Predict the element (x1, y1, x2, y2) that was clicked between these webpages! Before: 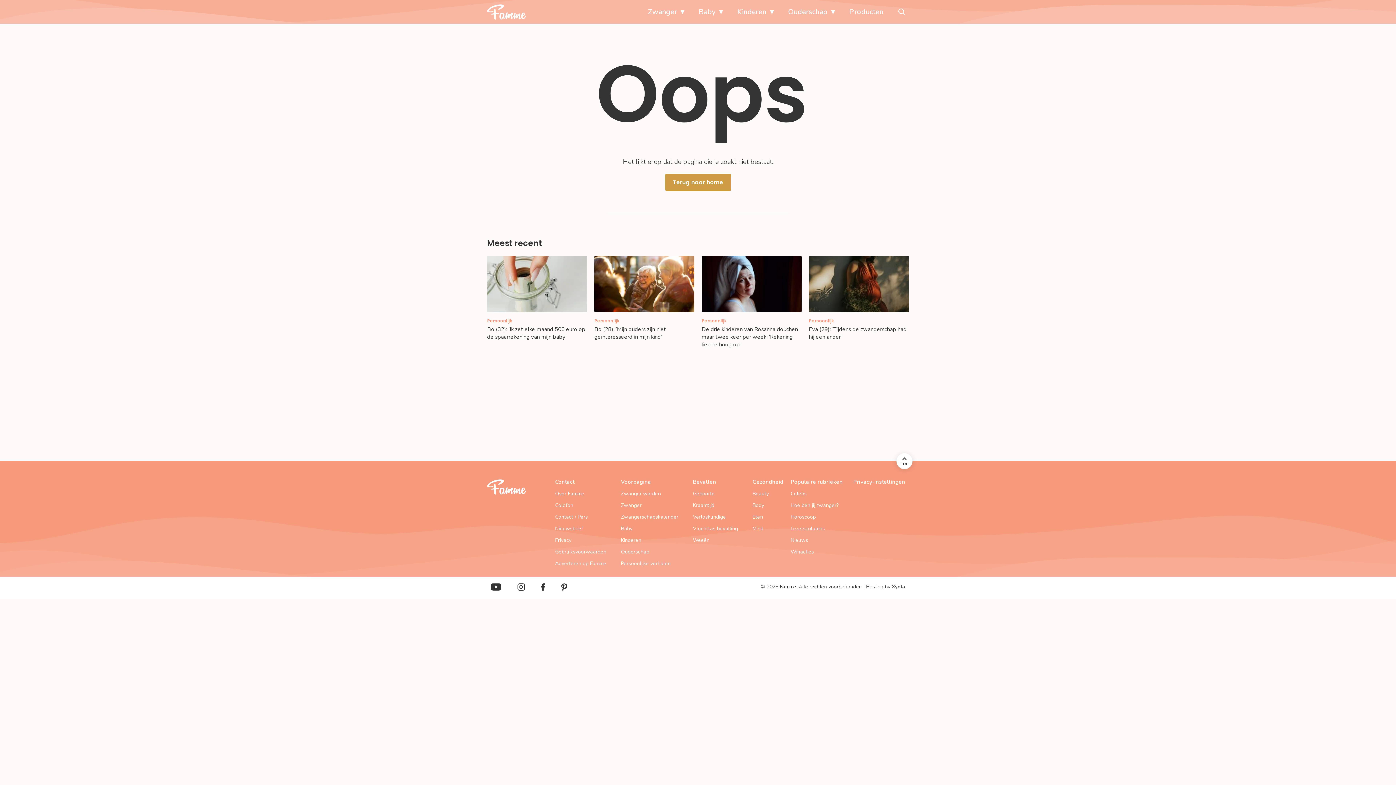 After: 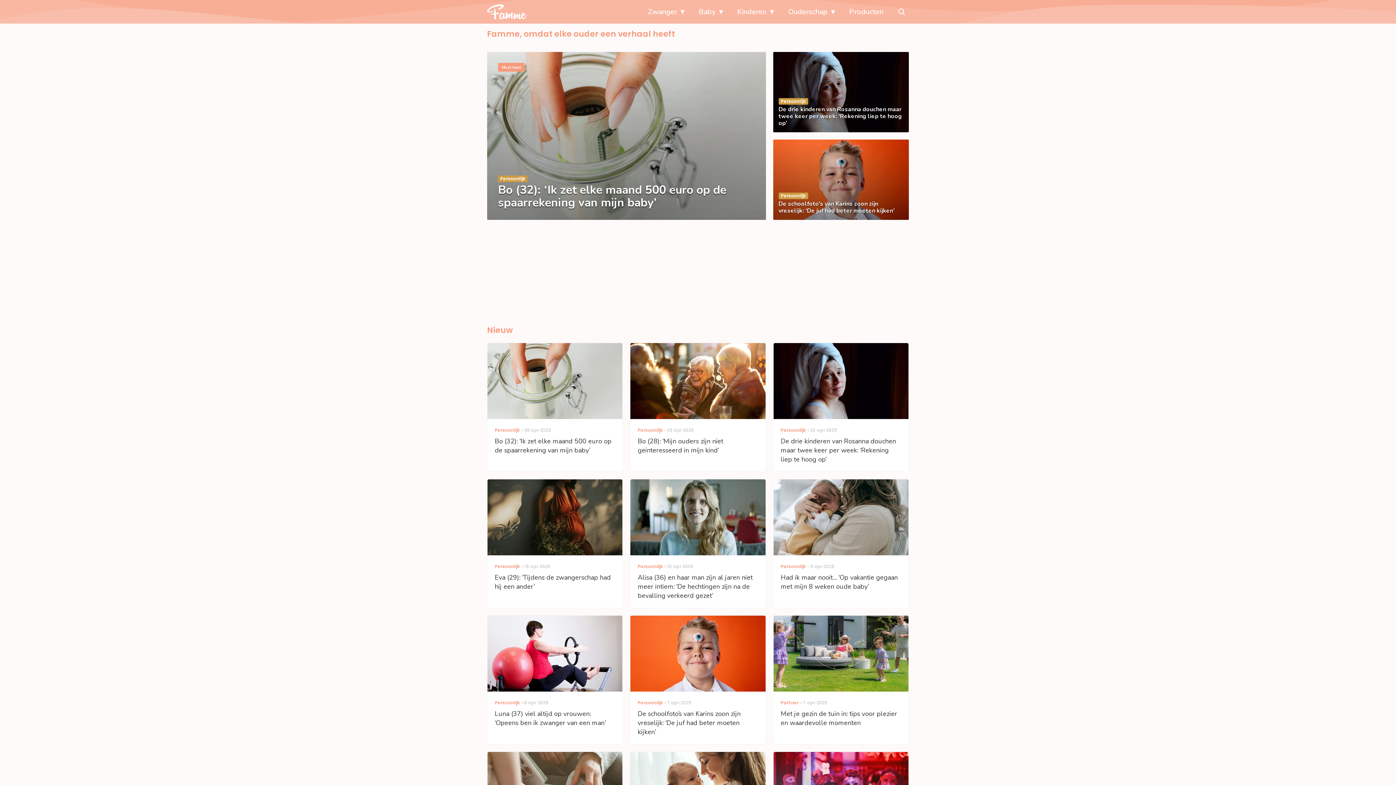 Action: bbox: (487, 4, 526, 19)